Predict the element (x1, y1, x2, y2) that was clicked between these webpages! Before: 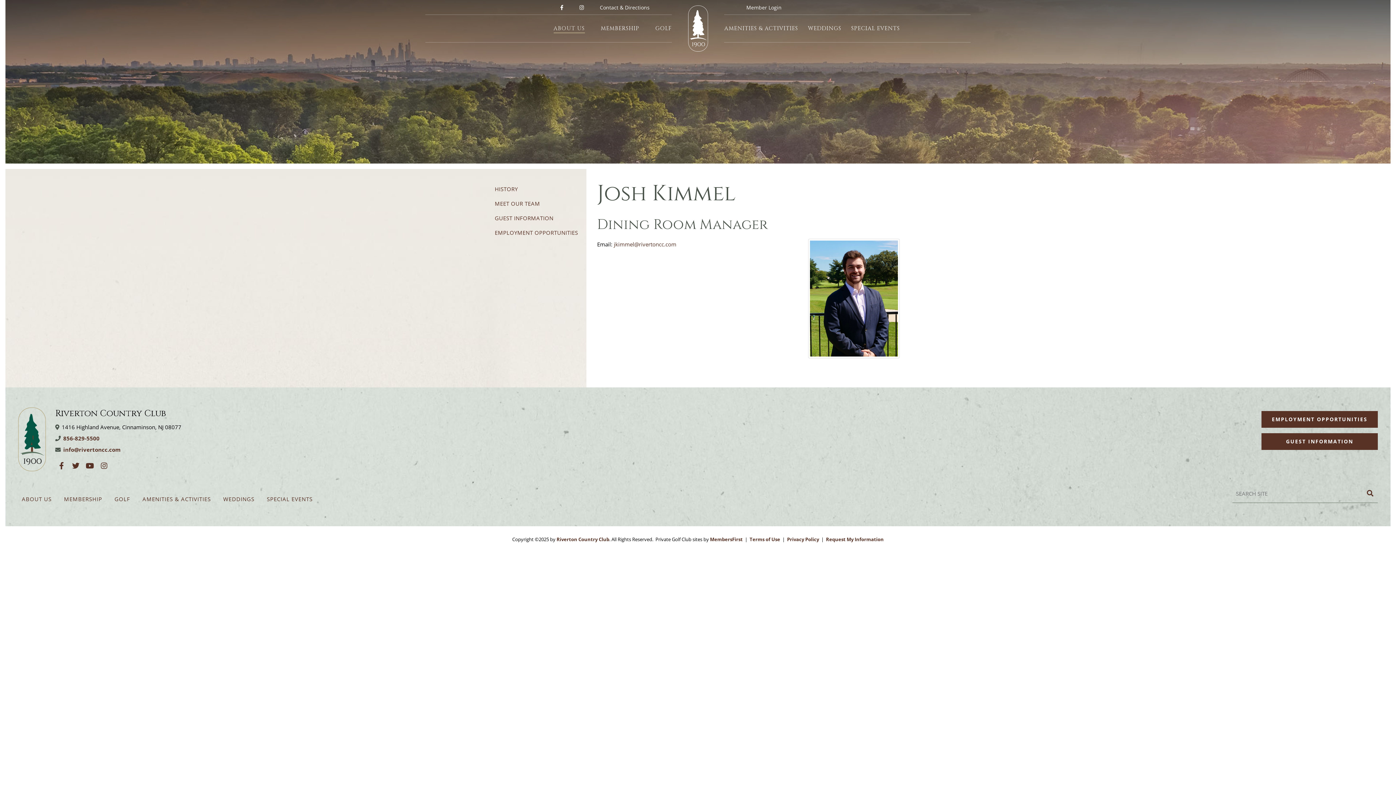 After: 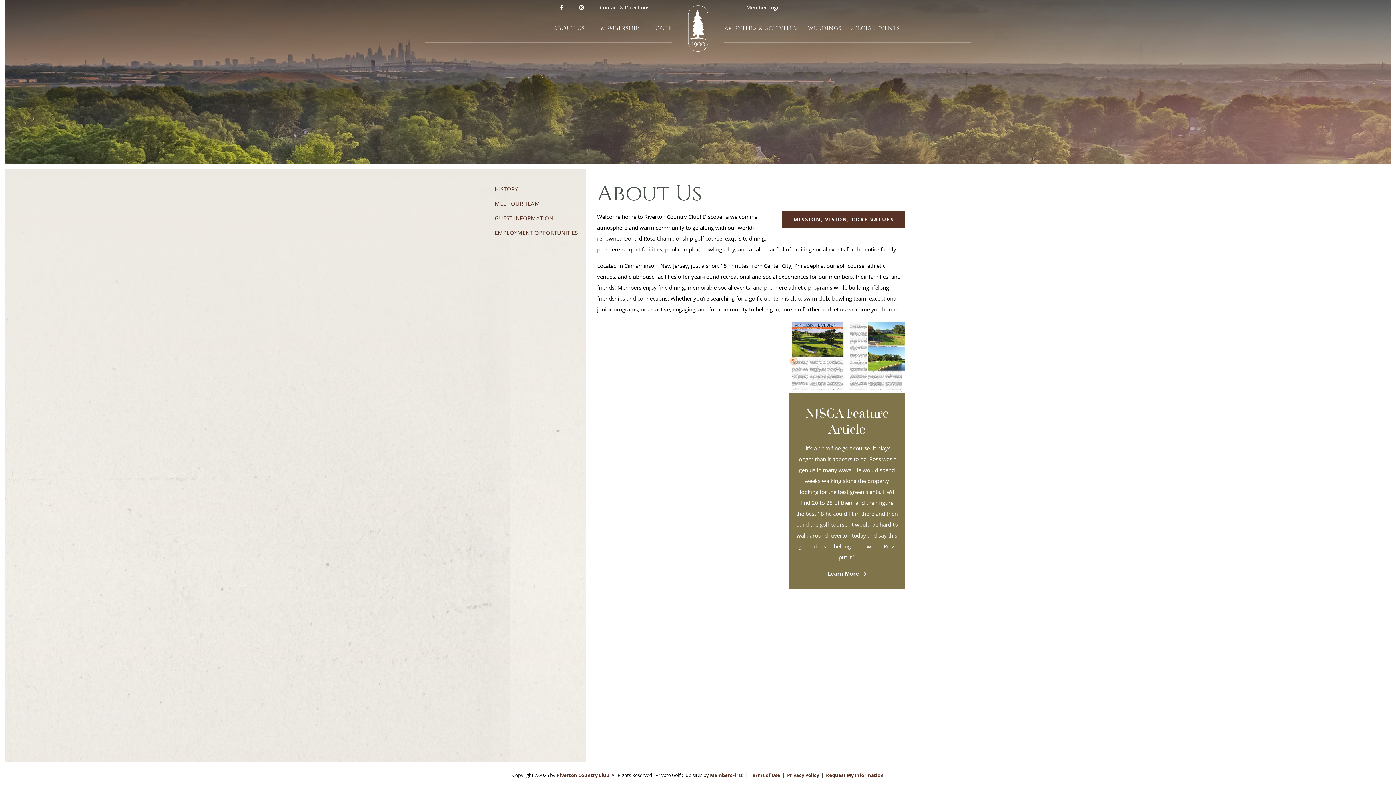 Action: label: ABOUT US bbox: (548, 20, 584, 36)